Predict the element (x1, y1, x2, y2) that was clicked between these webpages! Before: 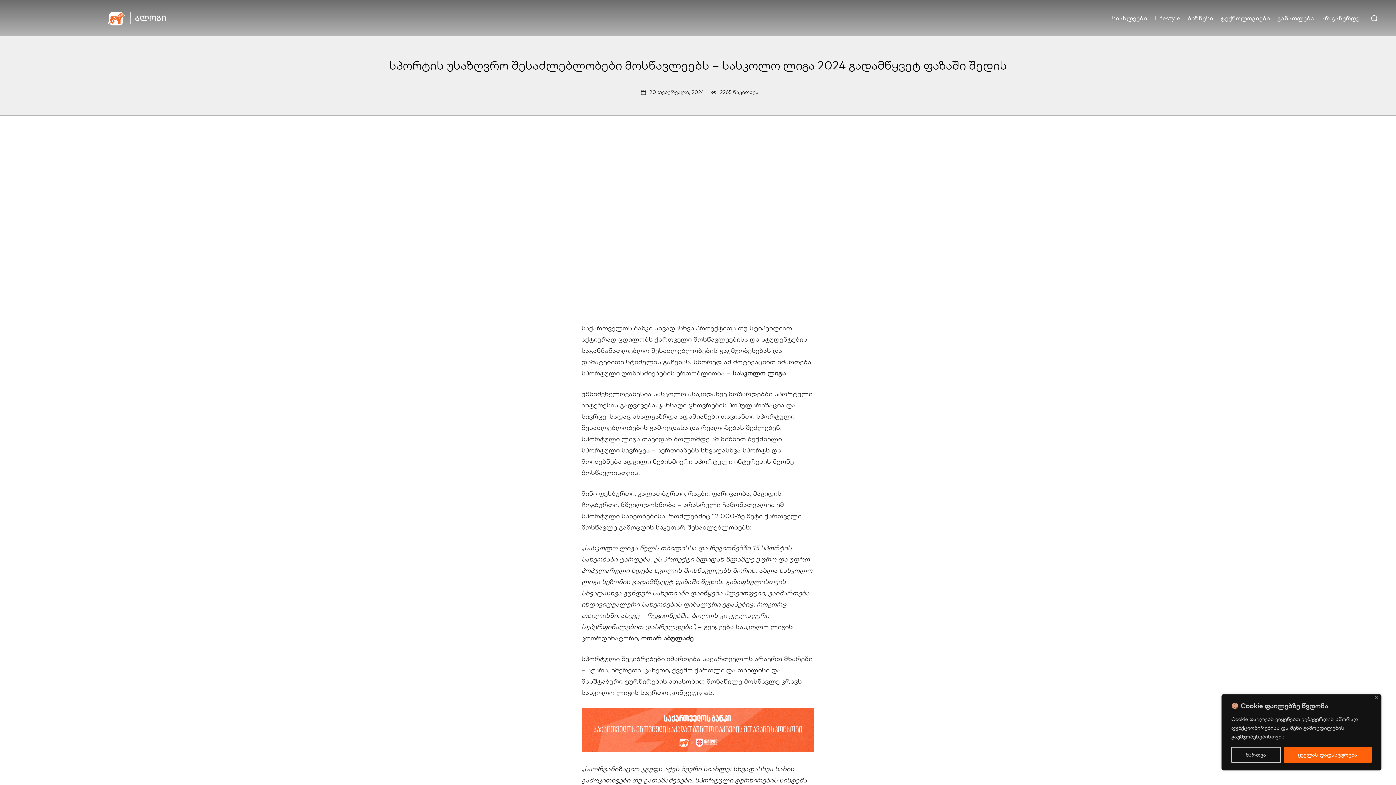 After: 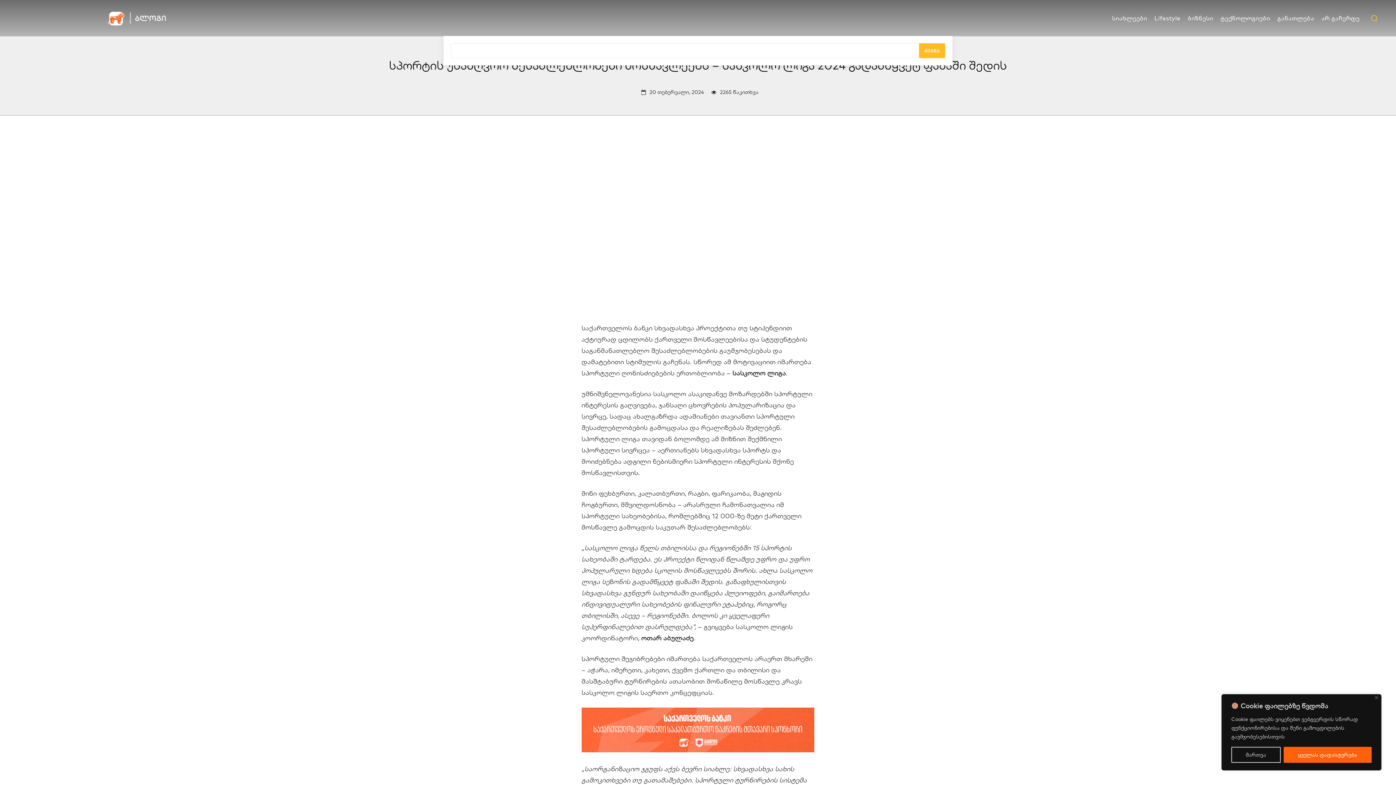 Action: label: Search bbox: (1367, 10, 1381, 25)